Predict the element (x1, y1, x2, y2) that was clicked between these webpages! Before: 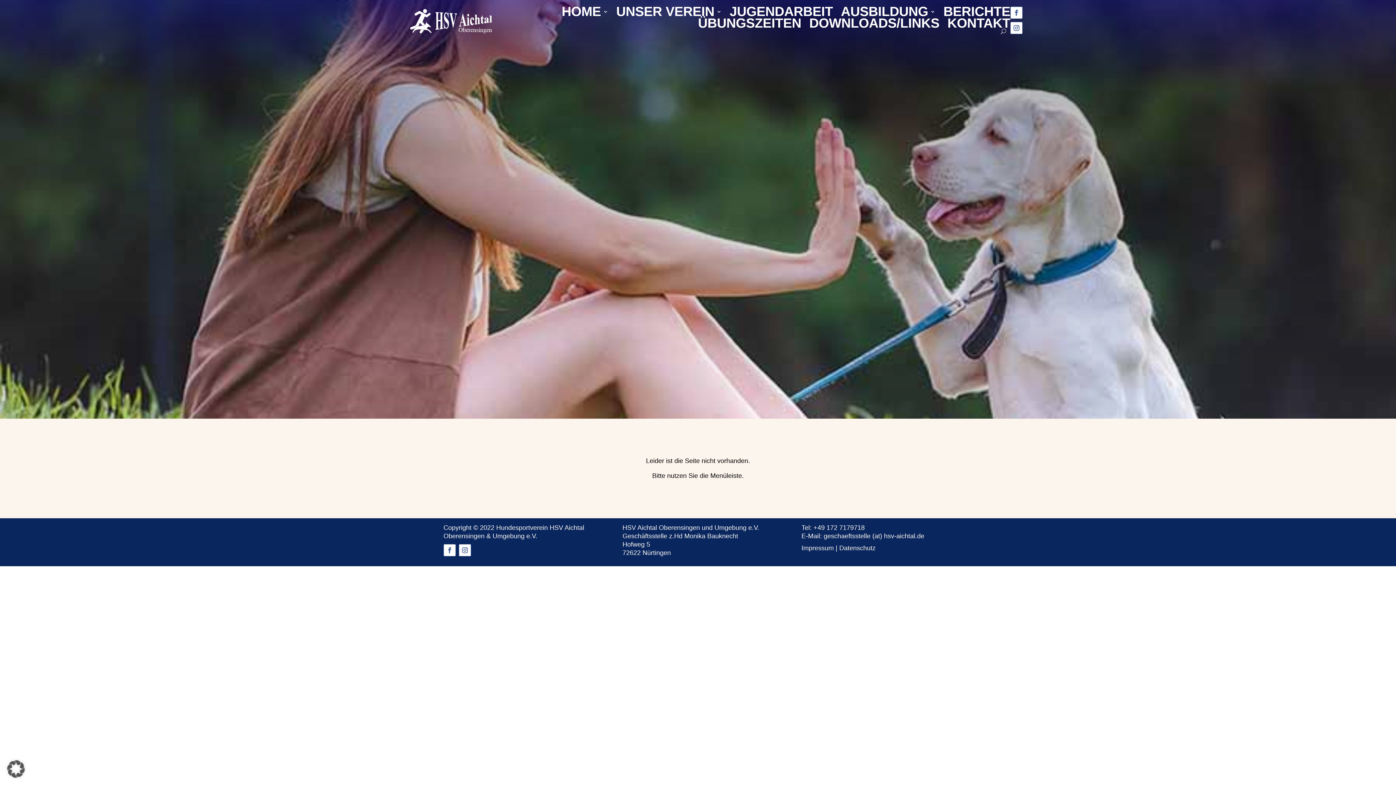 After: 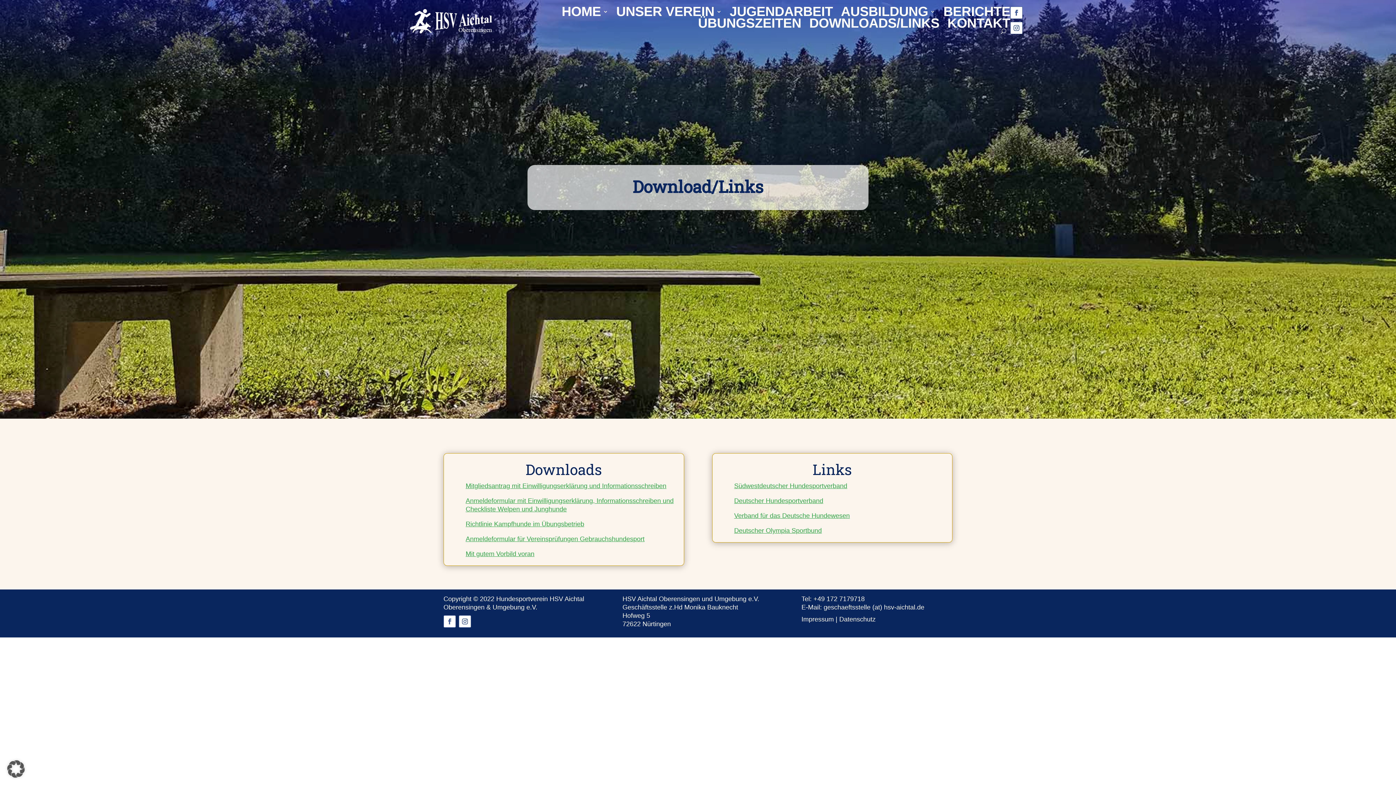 Action: label: DOWNLOADS/LINKS bbox: (809, 20, 939, 28)